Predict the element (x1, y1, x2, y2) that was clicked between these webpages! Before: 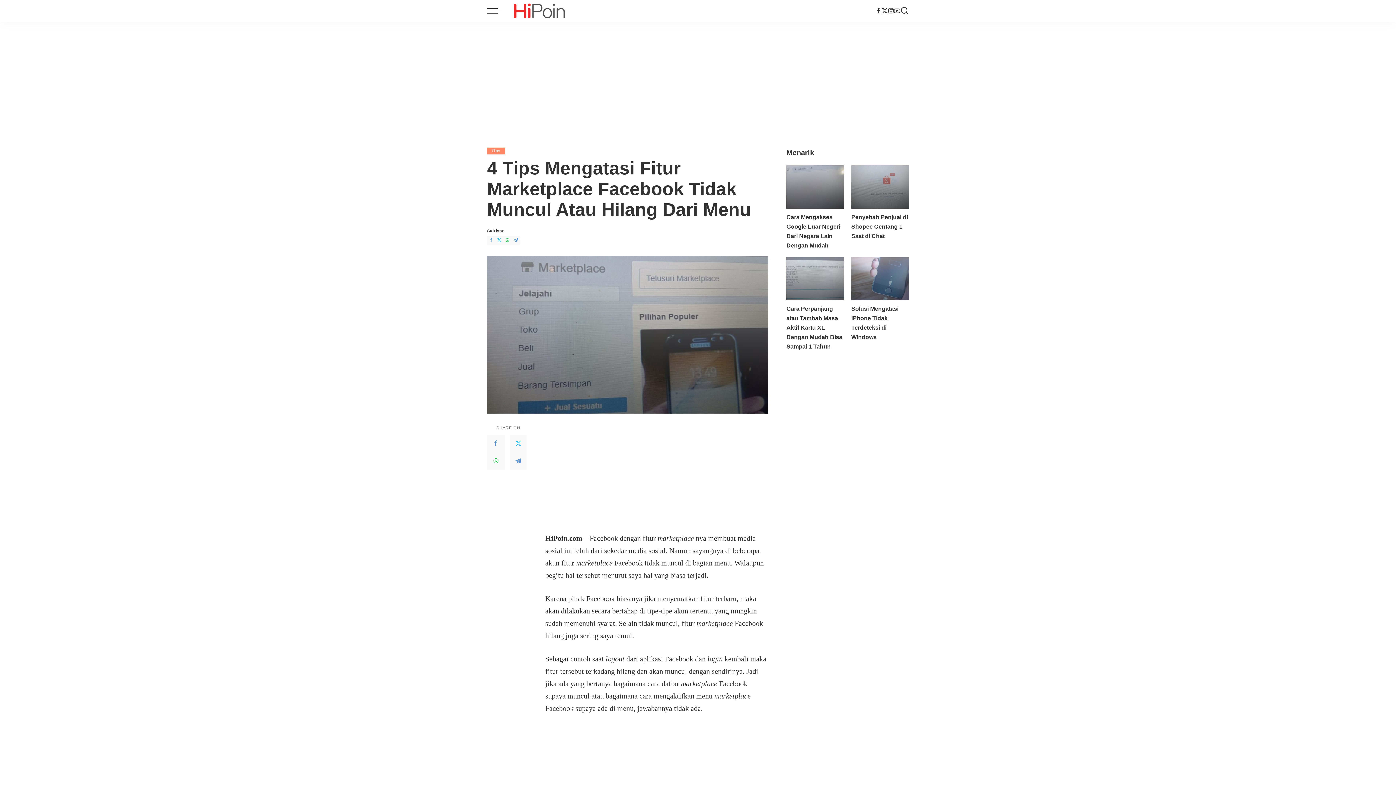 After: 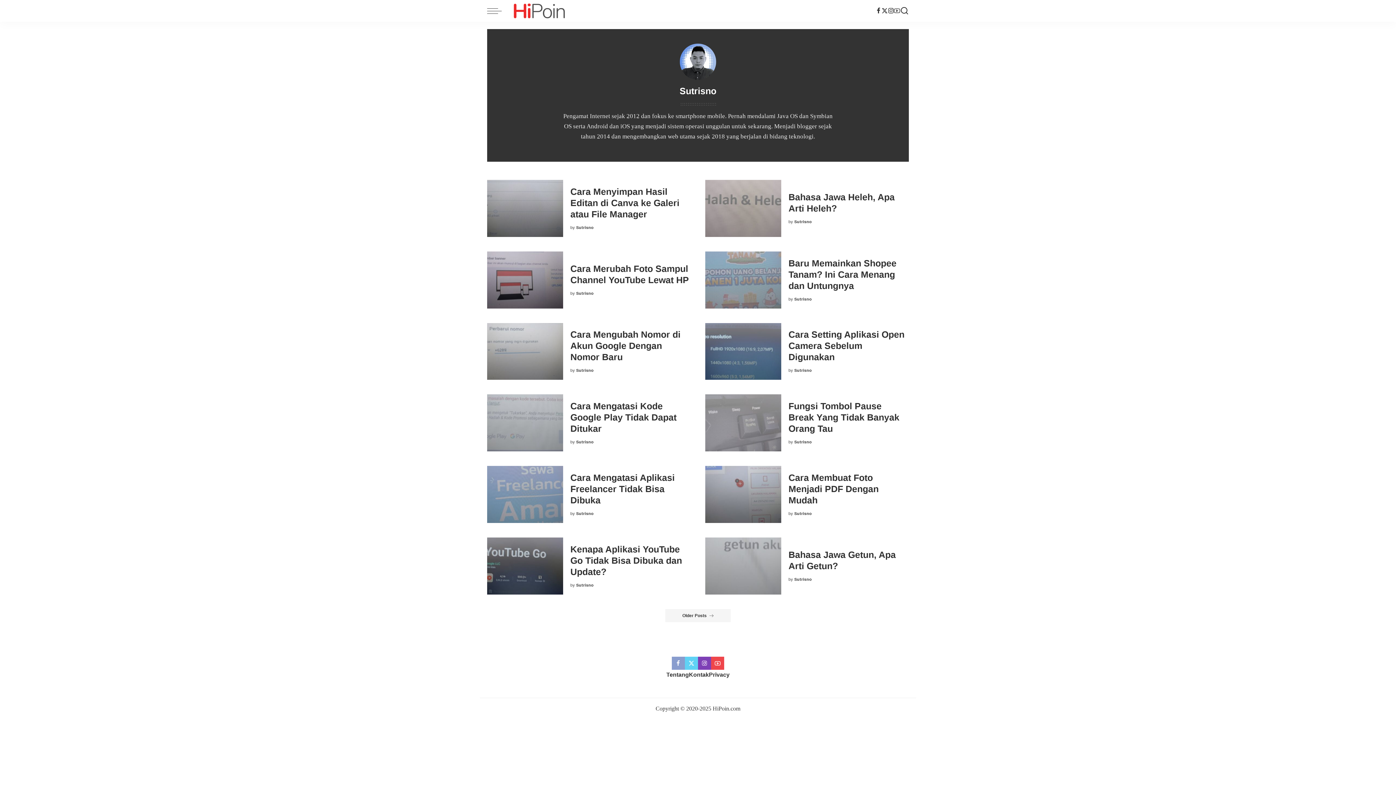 Action: bbox: (487, 227, 504, 234) label: Sutrisno